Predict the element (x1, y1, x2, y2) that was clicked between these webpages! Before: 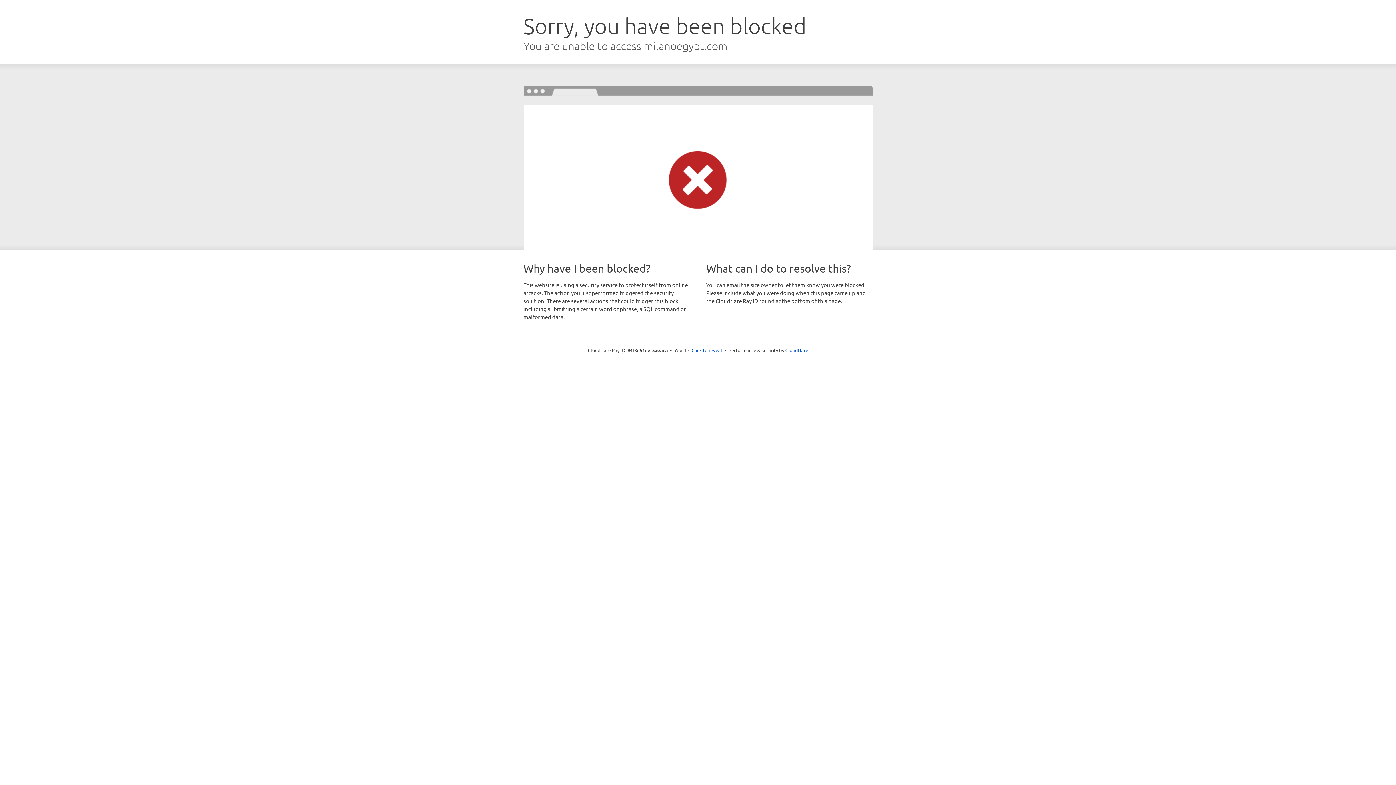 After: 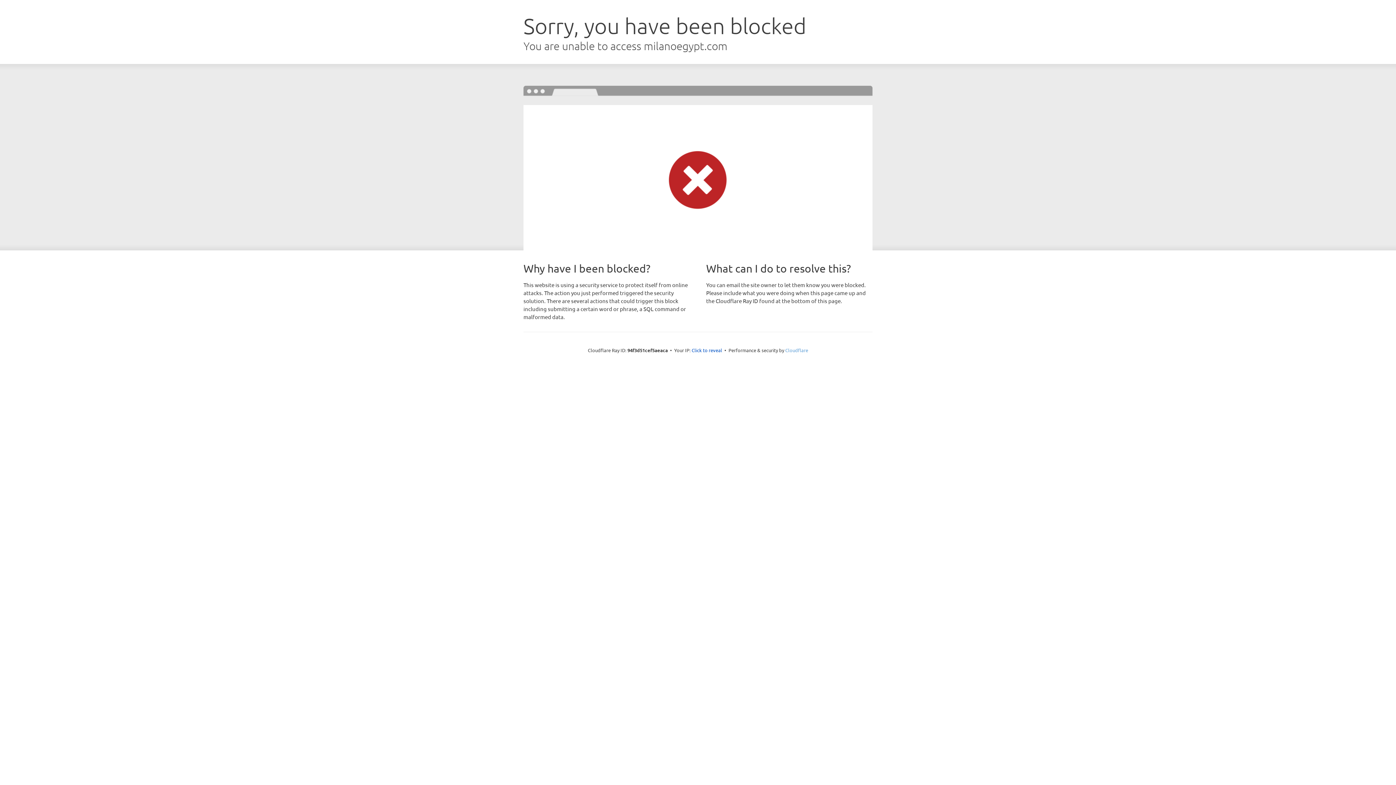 Action: label: Cloudflare bbox: (785, 347, 808, 353)